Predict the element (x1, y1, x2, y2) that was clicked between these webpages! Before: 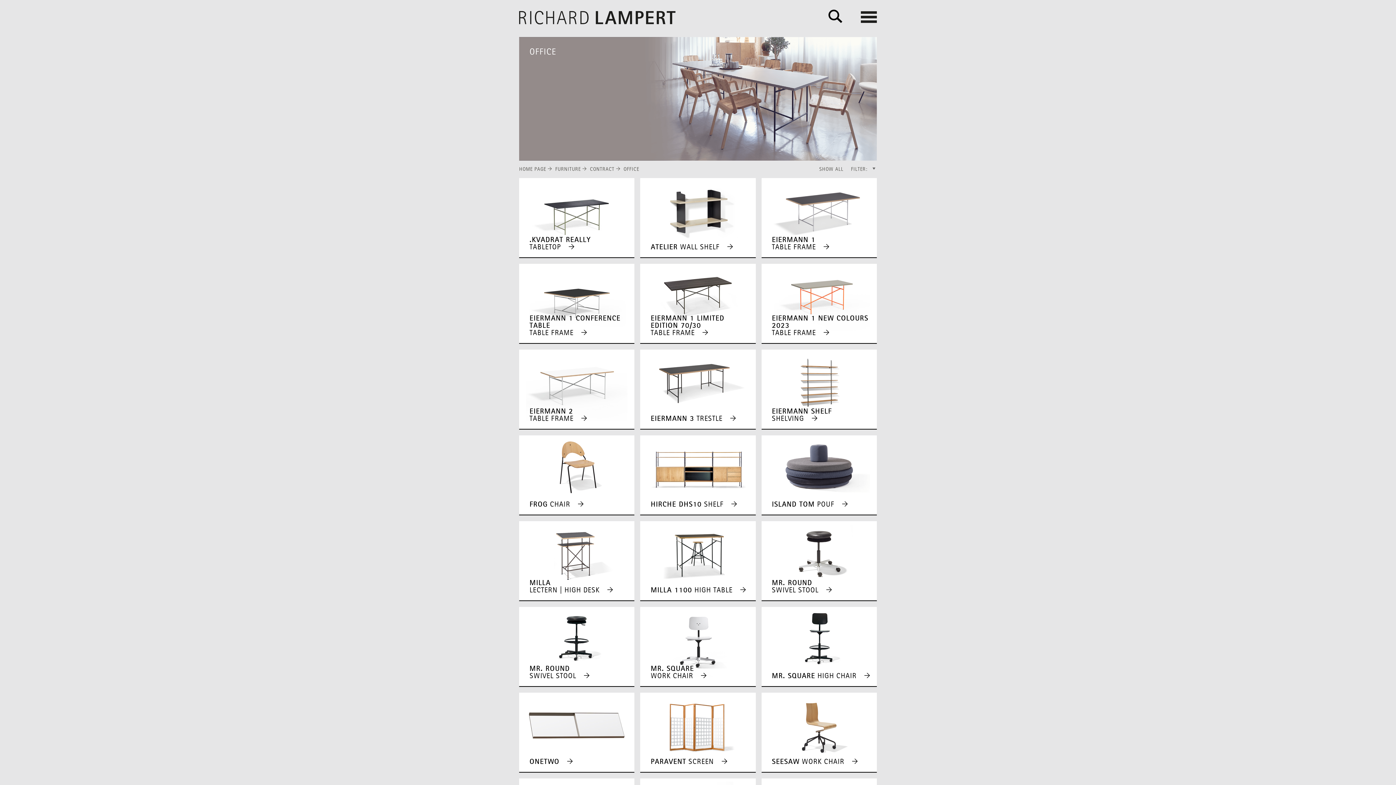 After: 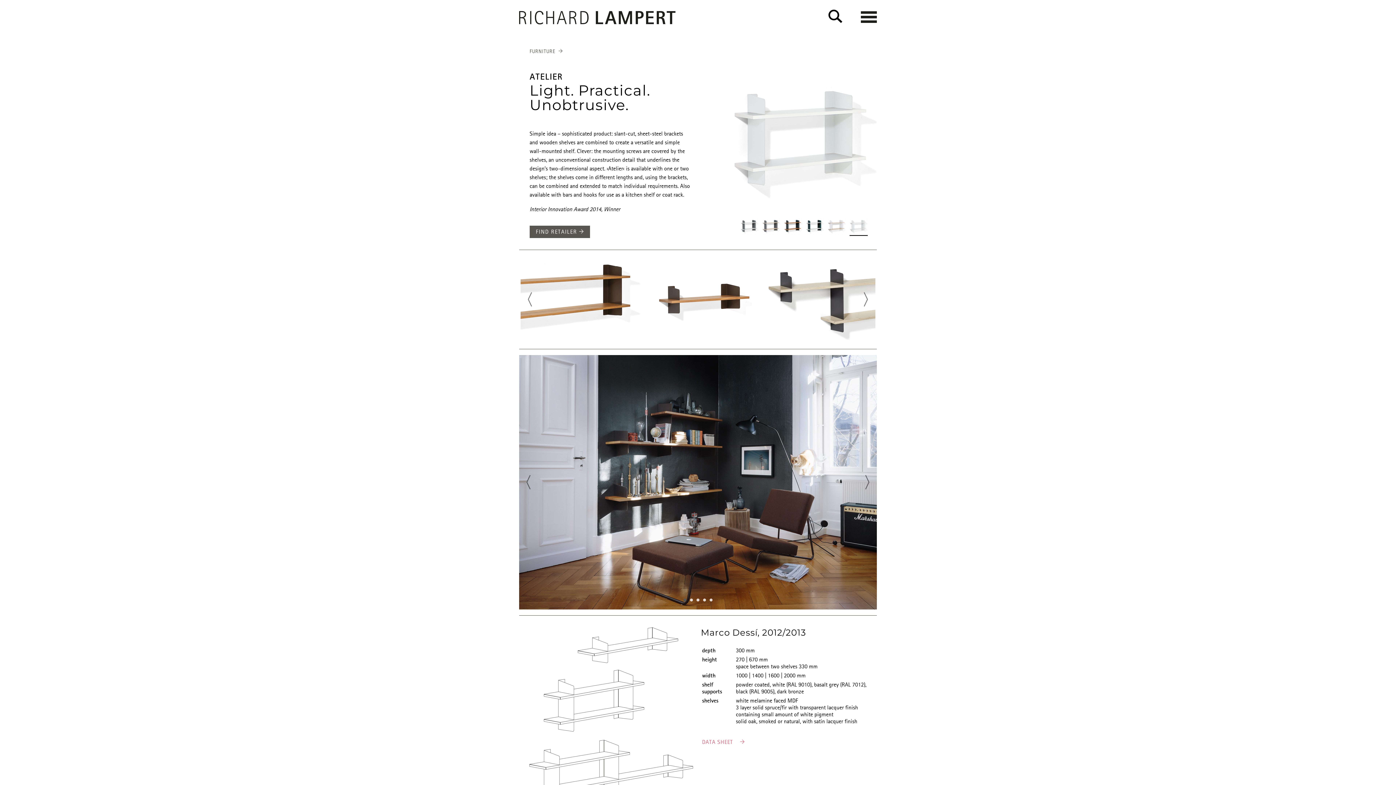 Action: bbox: (640, 178, 755, 258) label: ATELIER WALL SHELF 